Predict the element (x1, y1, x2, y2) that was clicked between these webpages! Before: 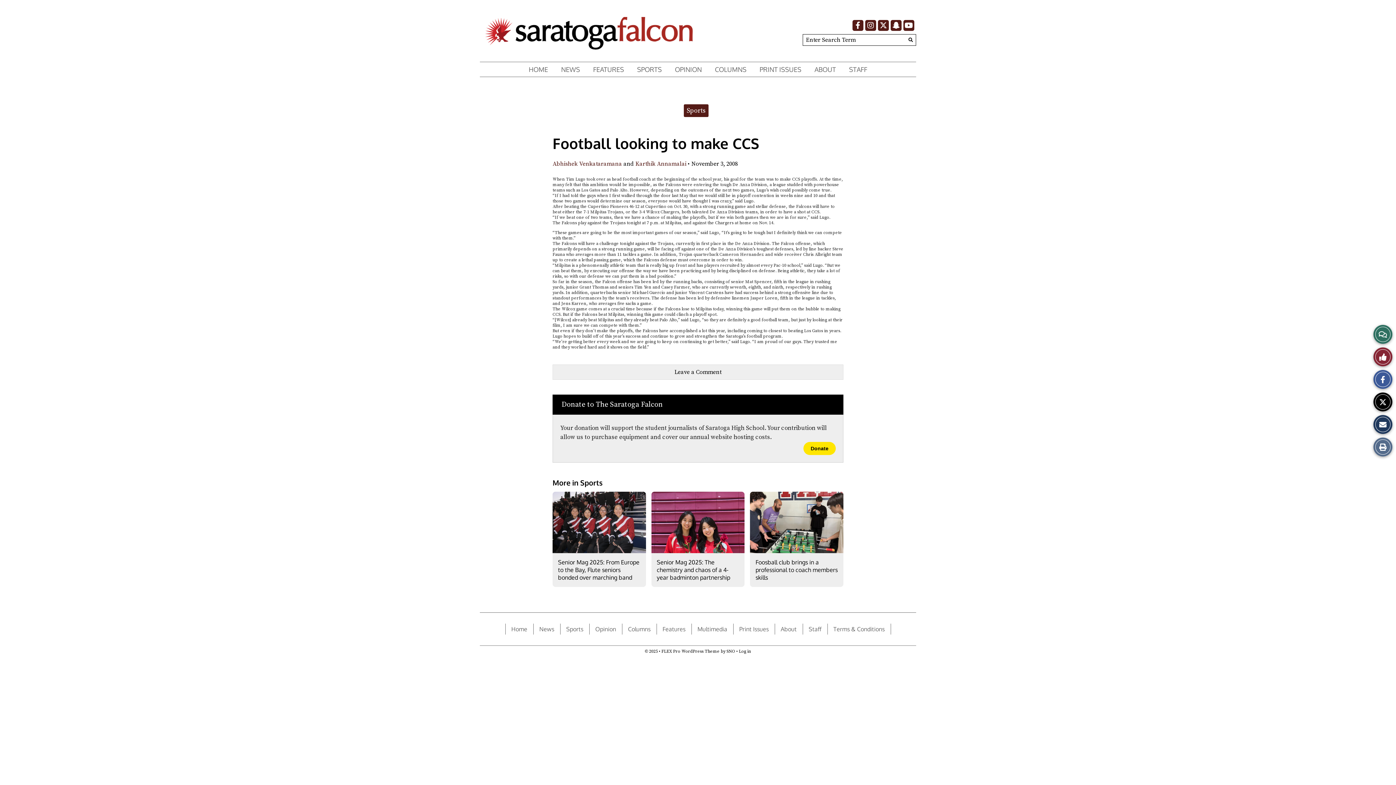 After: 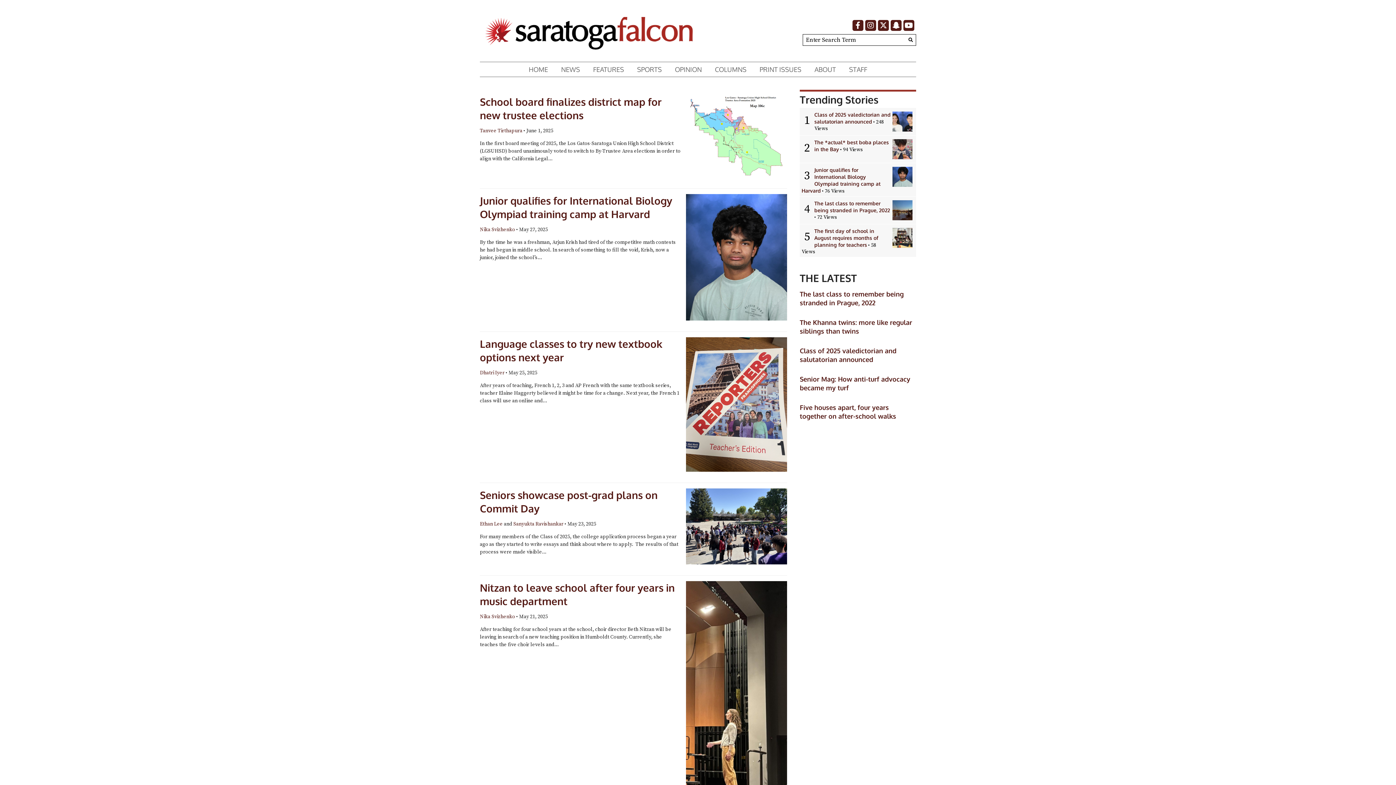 Action: label: News bbox: (533, 624, 560, 635)